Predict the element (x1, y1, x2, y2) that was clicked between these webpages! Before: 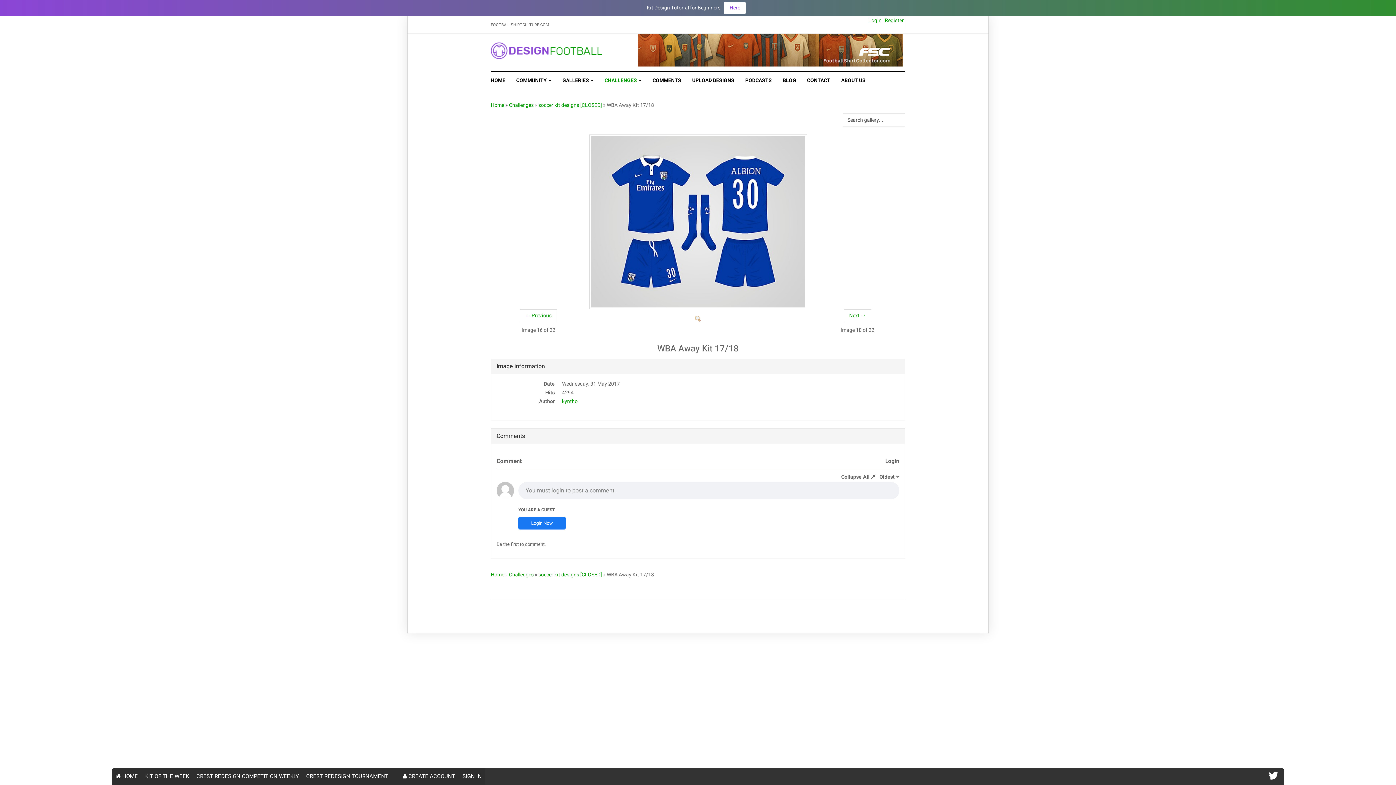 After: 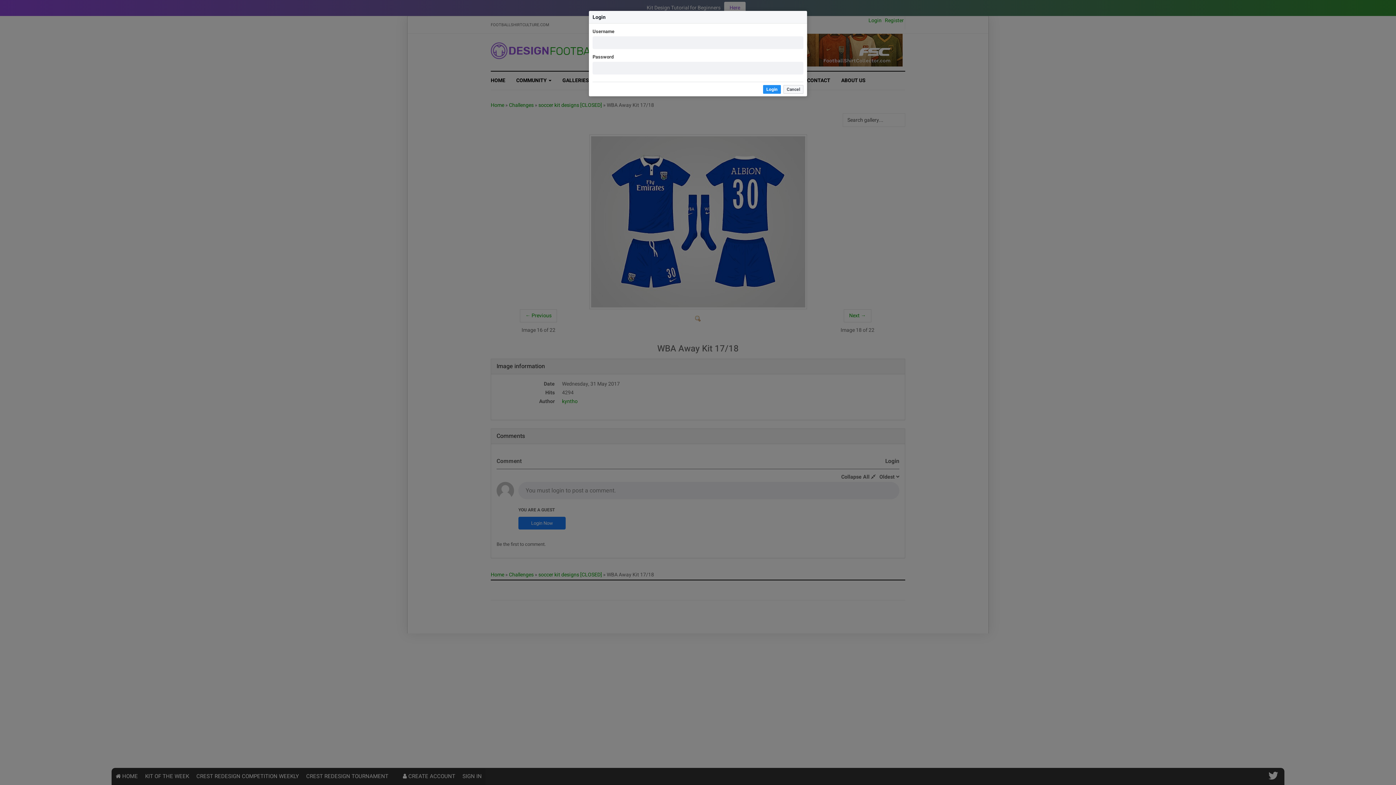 Action: bbox: (518, 516, 565, 529) label: Login Now